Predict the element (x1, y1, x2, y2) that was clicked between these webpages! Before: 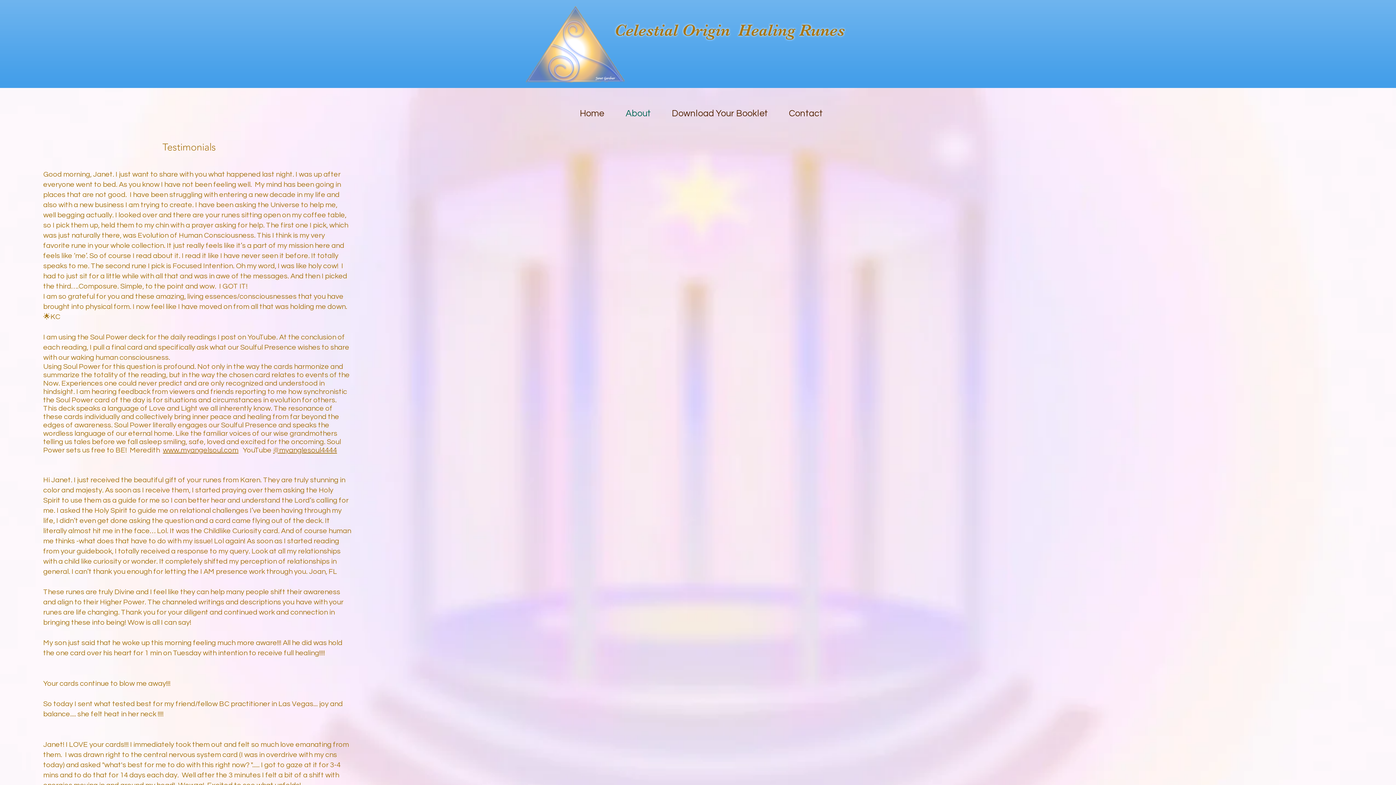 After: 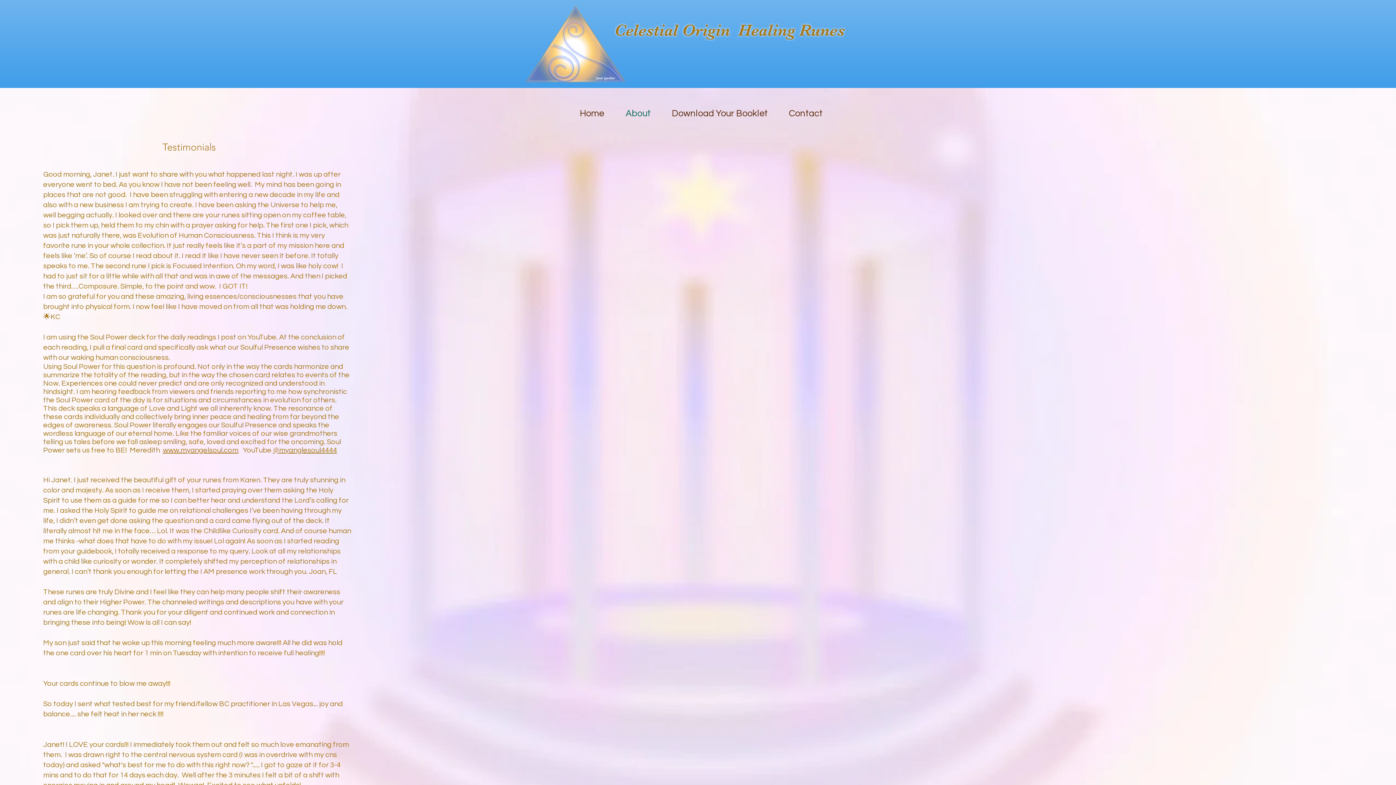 Action: bbox: (273, 446, 337, 454) label: @myanglesoul4444